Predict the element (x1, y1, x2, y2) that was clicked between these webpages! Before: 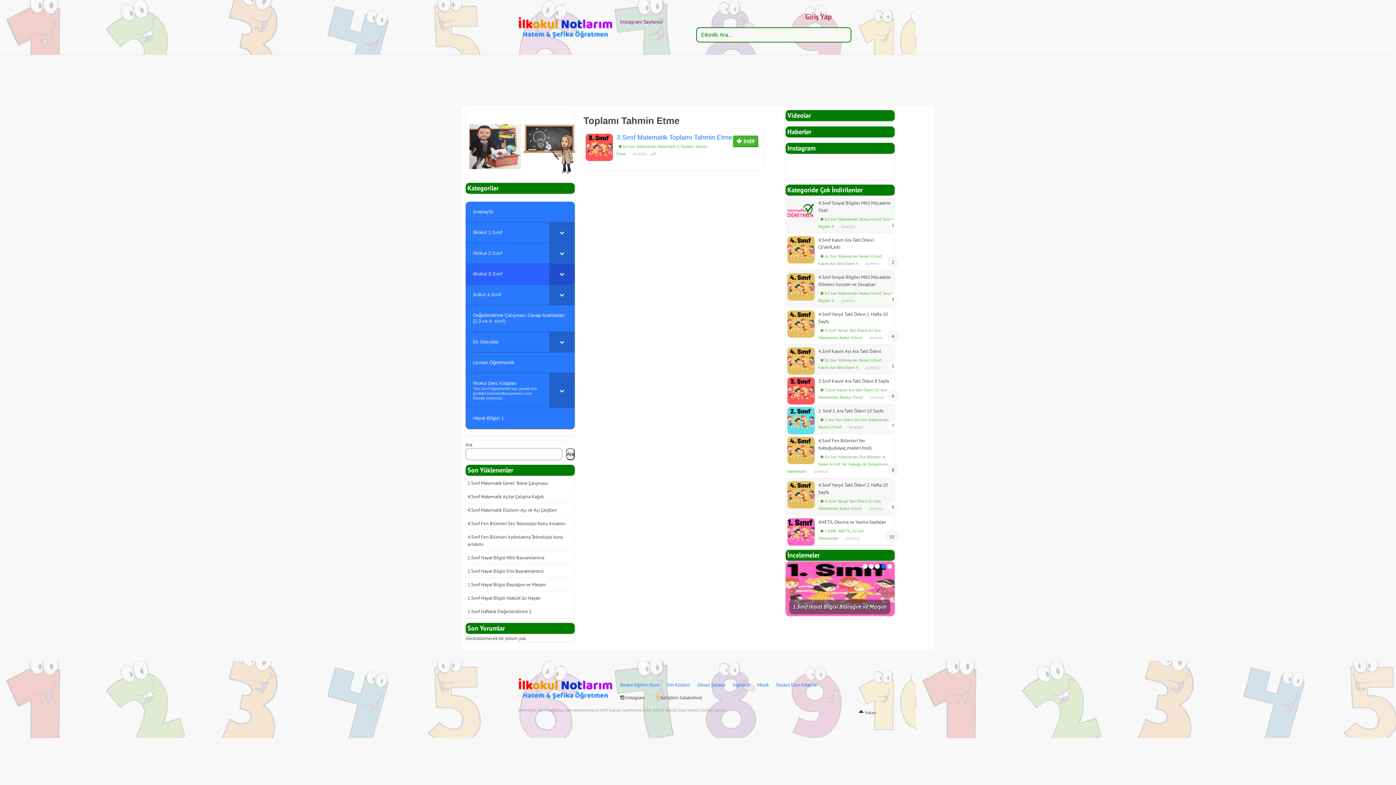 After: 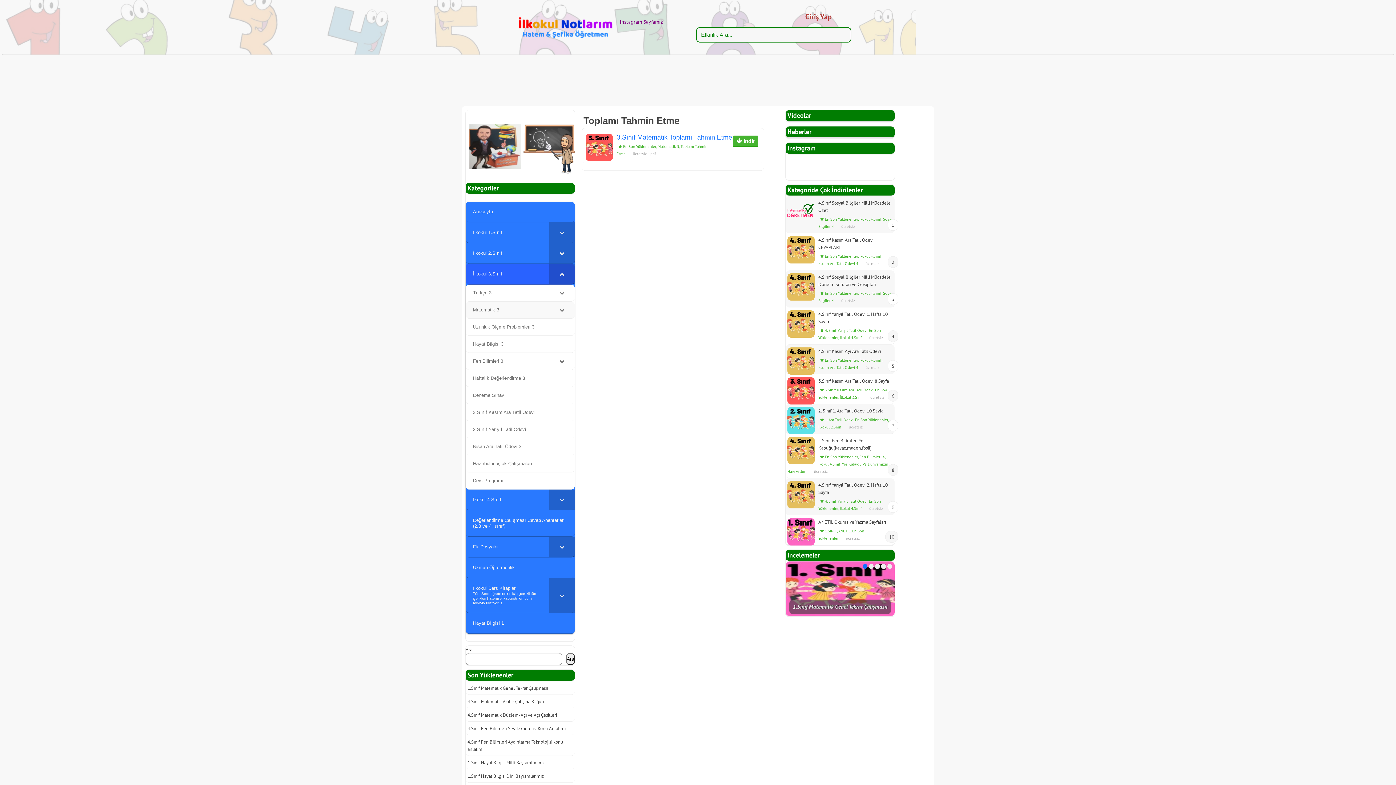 Action: bbox: (549, 264, 574, 284) label: Toggle Submenu